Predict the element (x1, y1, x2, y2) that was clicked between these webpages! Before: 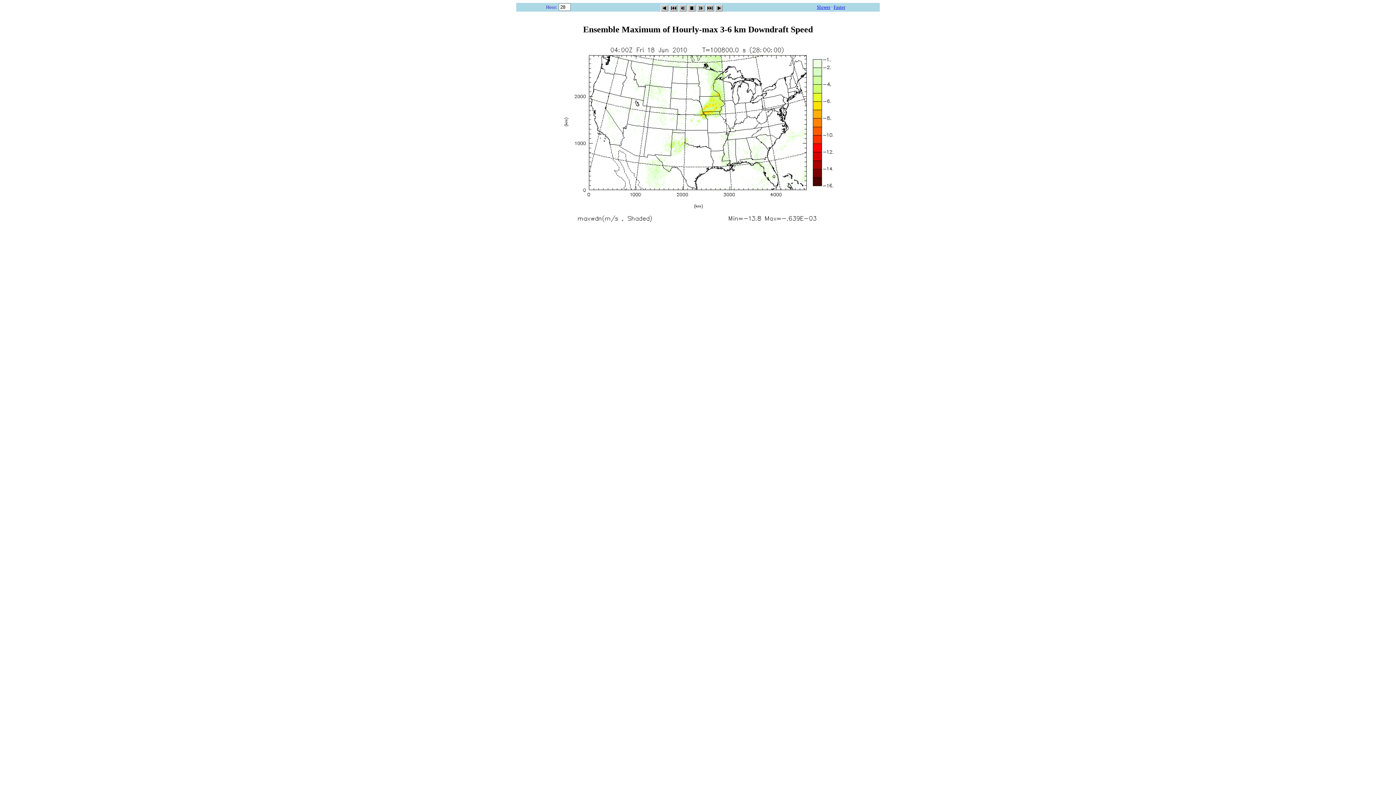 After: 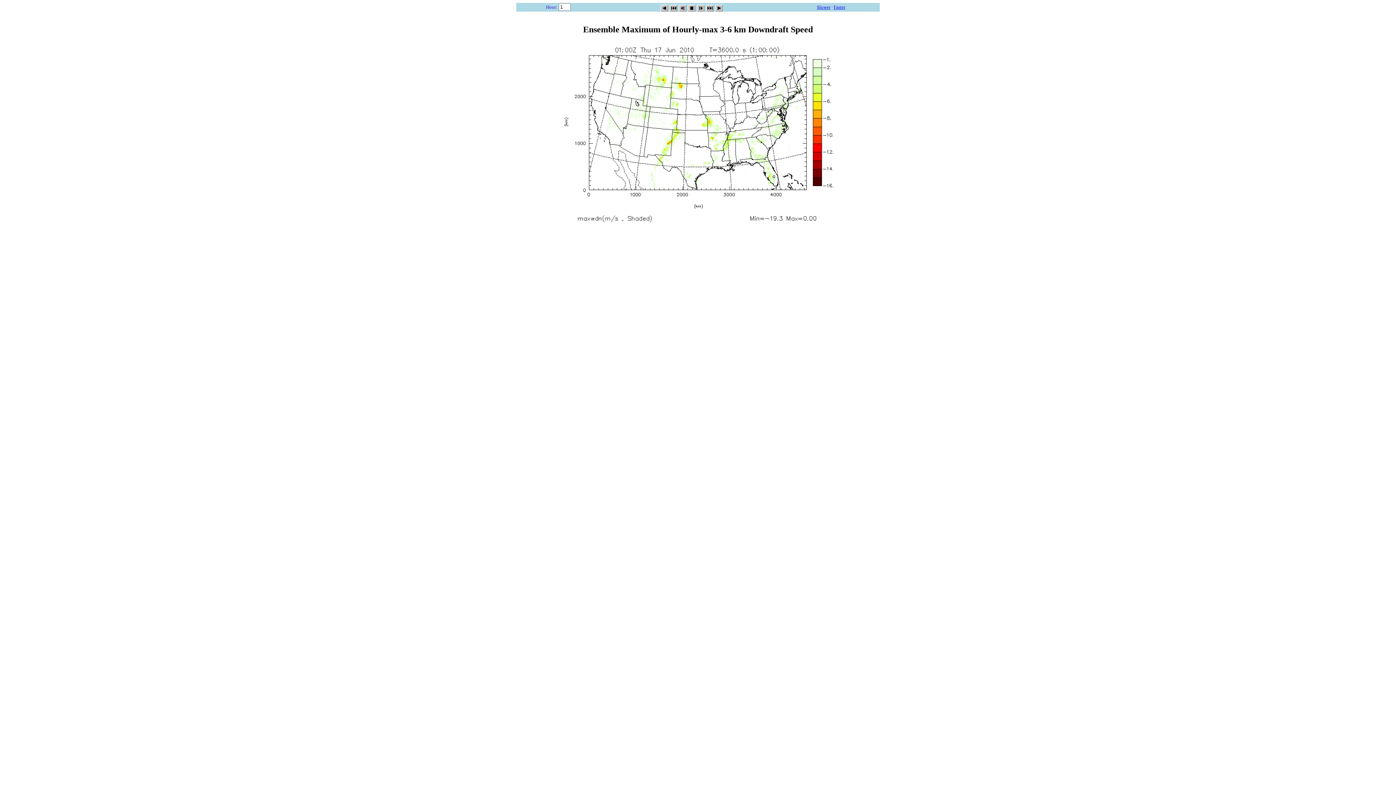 Action: bbox: (669, 2, 677, 9)